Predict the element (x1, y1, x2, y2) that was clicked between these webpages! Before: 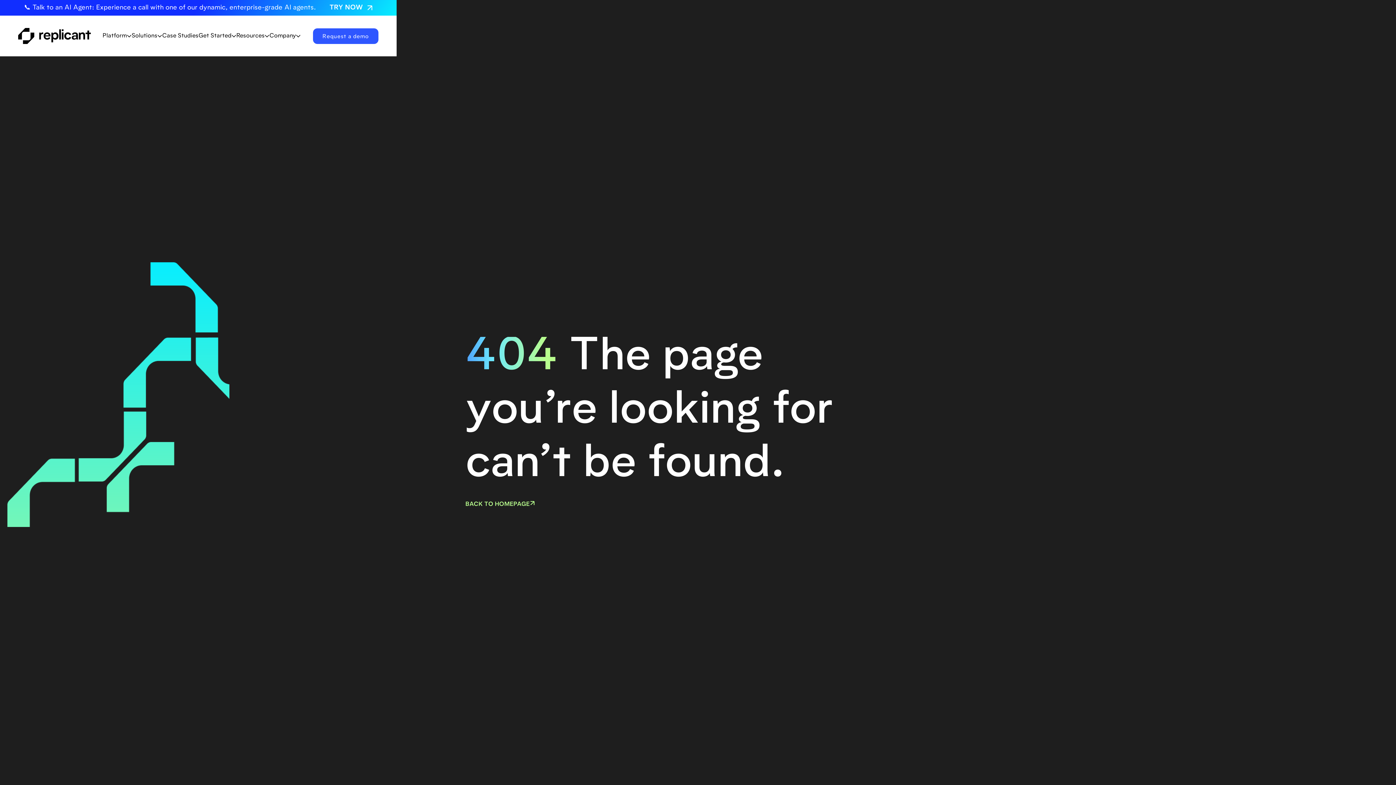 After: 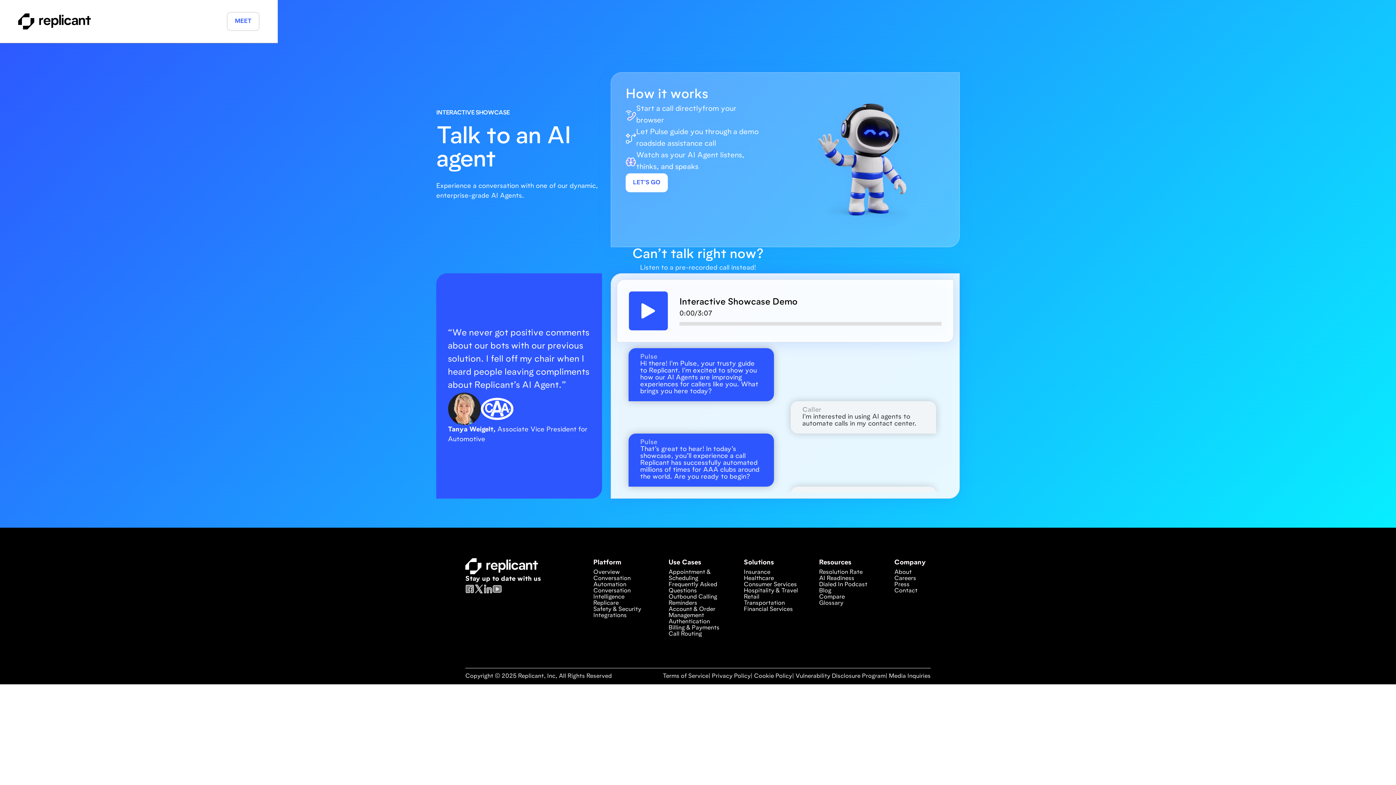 Action: label: TRY NOW bbox: (329, 4, 372, 11)